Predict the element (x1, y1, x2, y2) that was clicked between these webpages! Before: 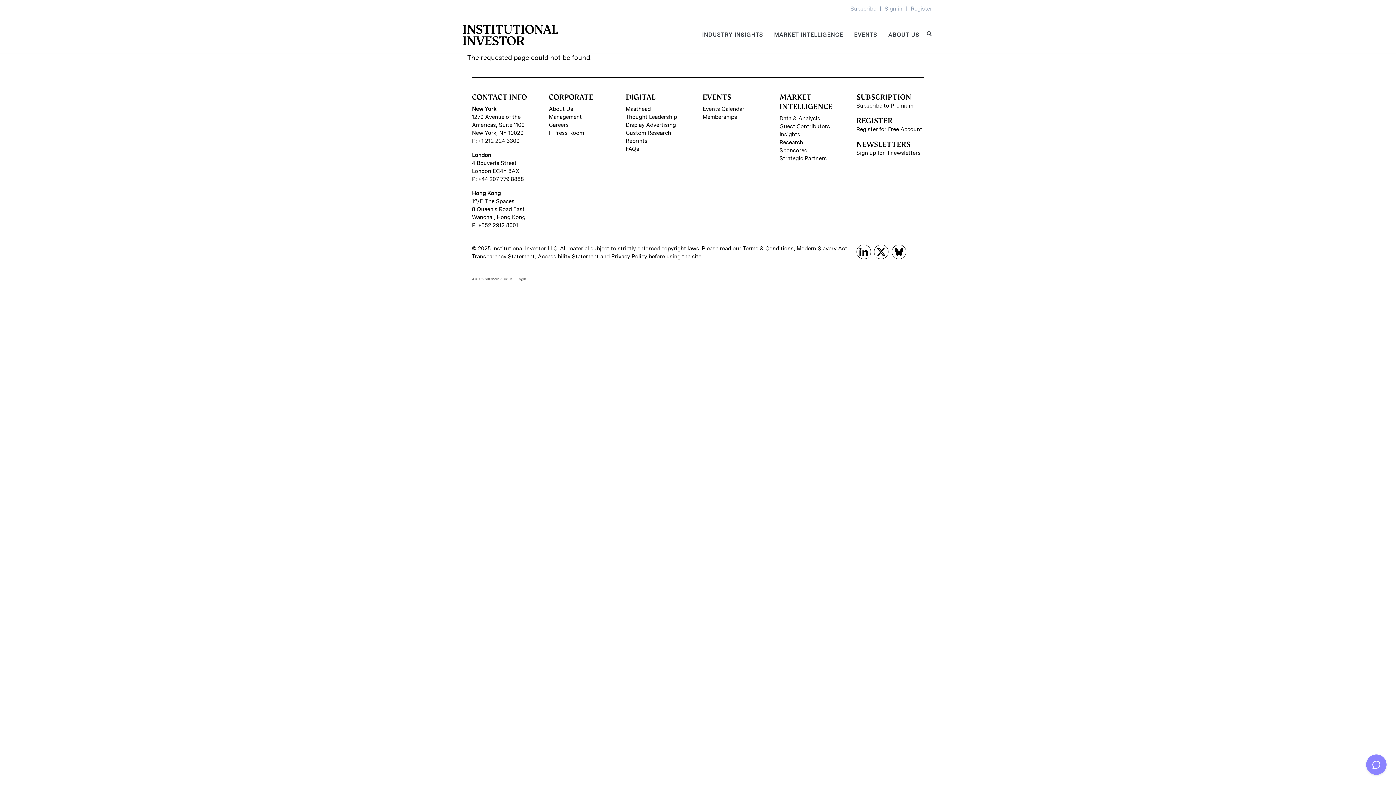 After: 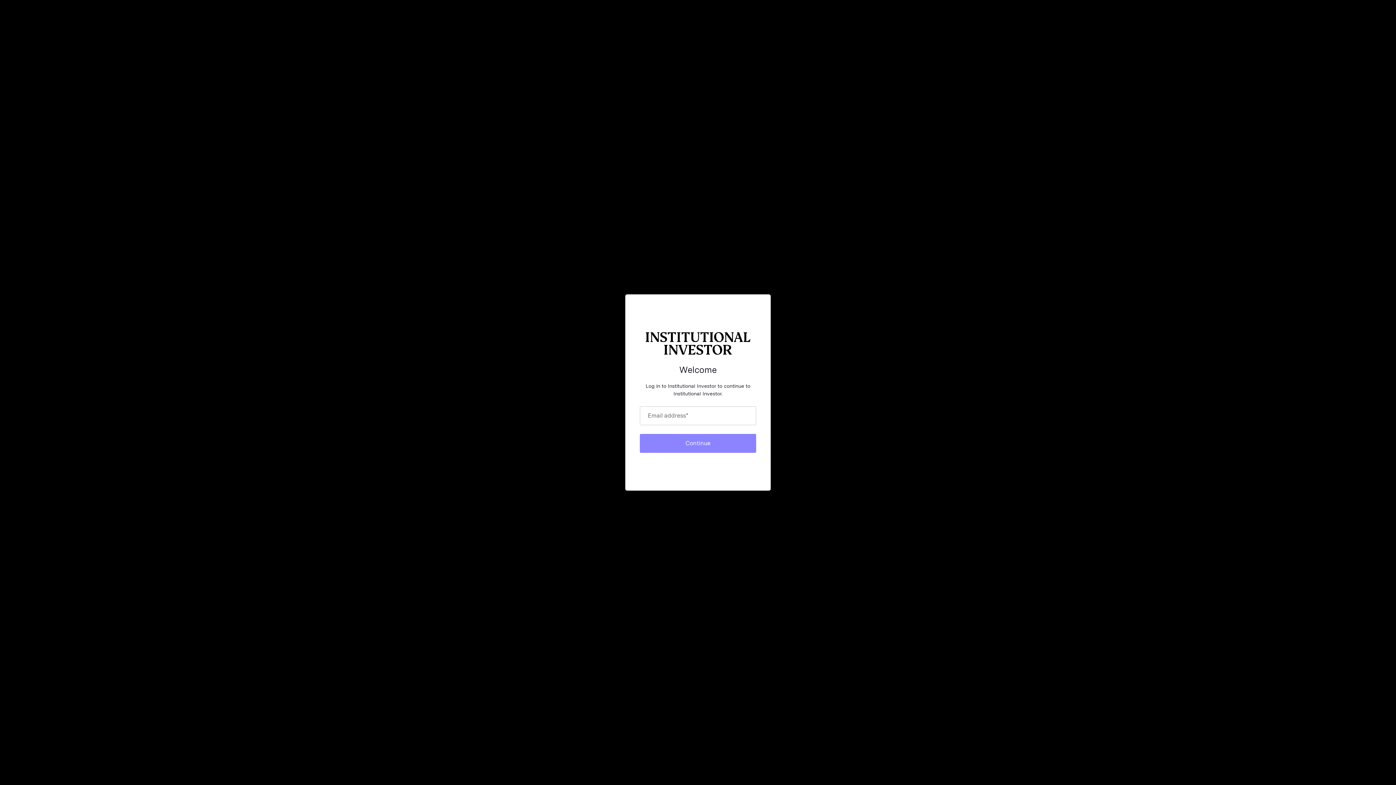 Action: bbox: (884, 5, 902, 12) label: Sign in